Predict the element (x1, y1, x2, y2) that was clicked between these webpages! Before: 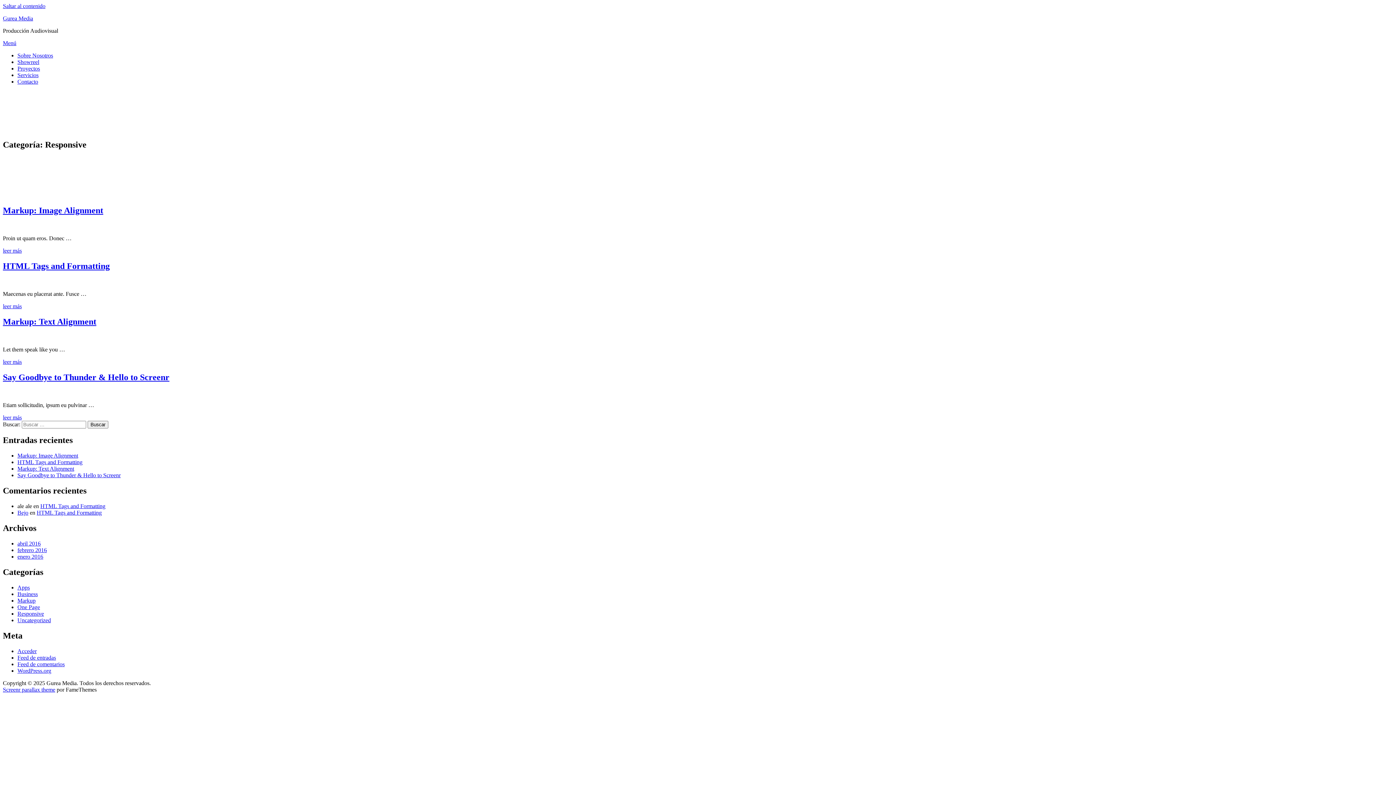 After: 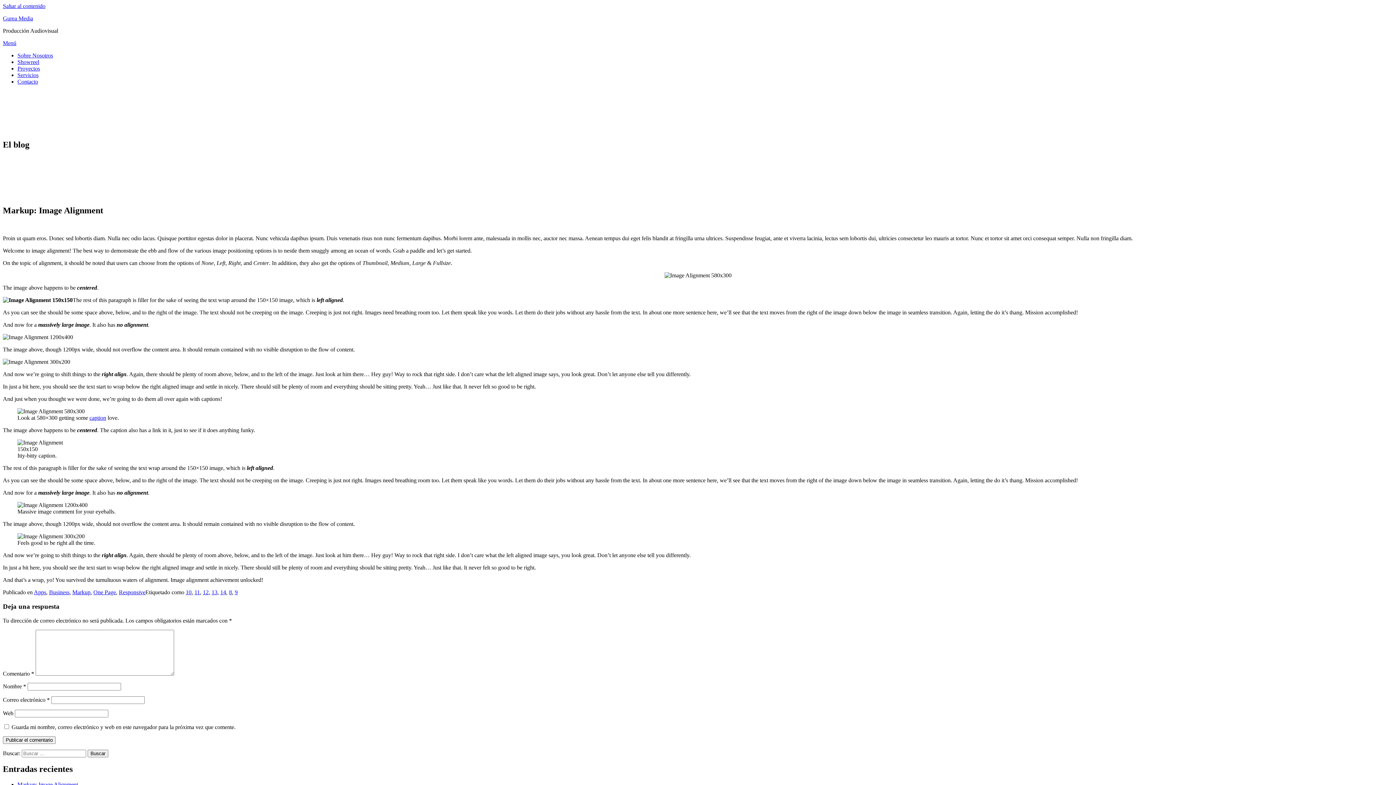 Action: label: leer más bbox: (2, 247, 21, 253)